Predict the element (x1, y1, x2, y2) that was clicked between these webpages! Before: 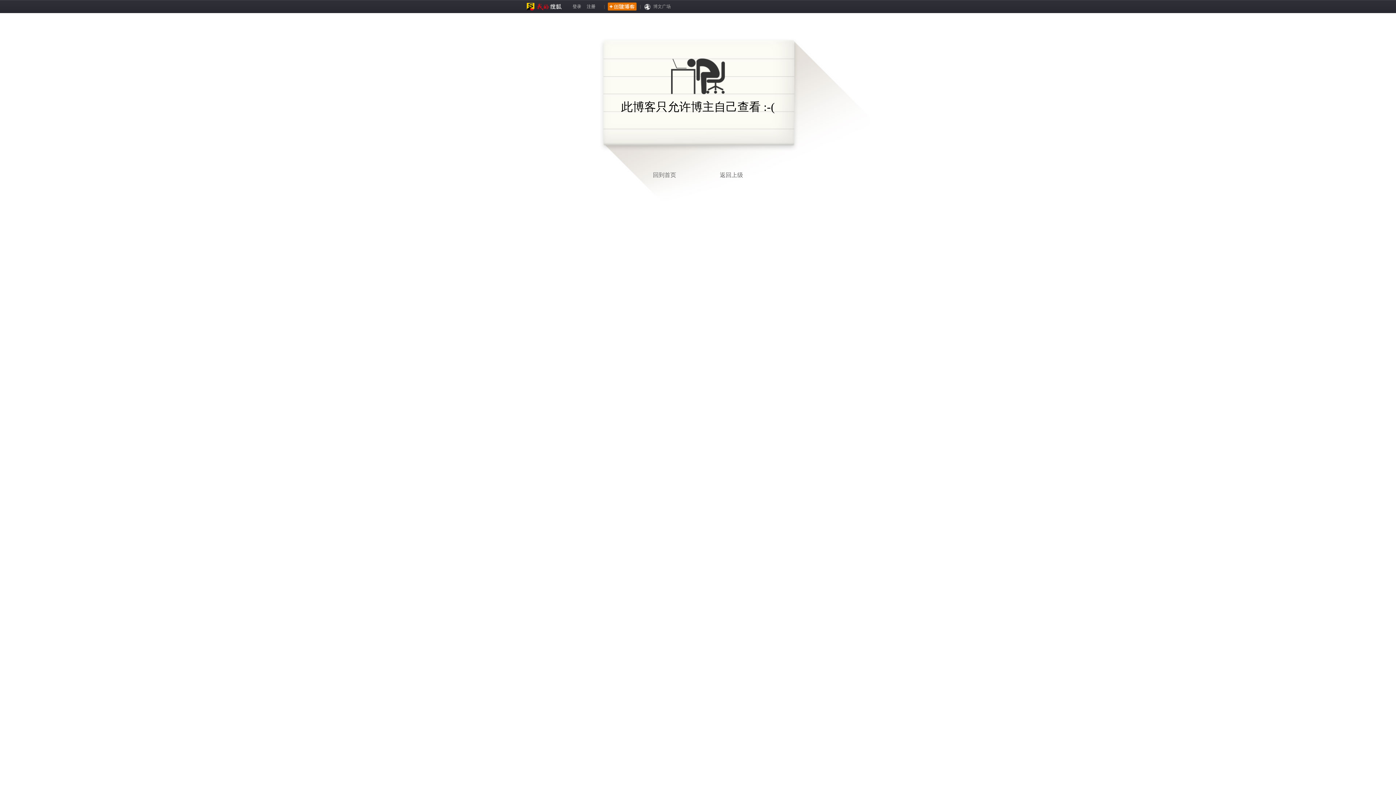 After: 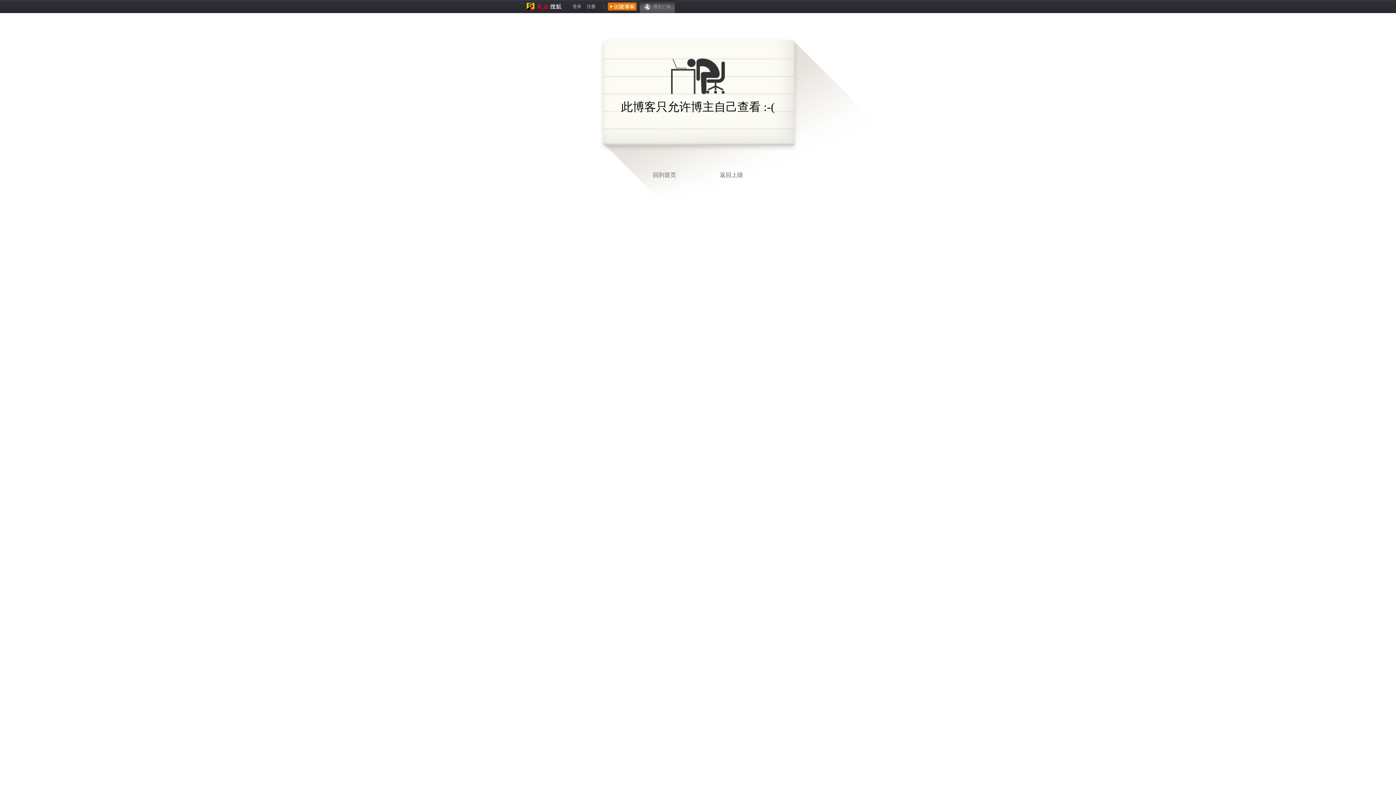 Action: bbox: (640, 0, 674, 13) label: 博文广场